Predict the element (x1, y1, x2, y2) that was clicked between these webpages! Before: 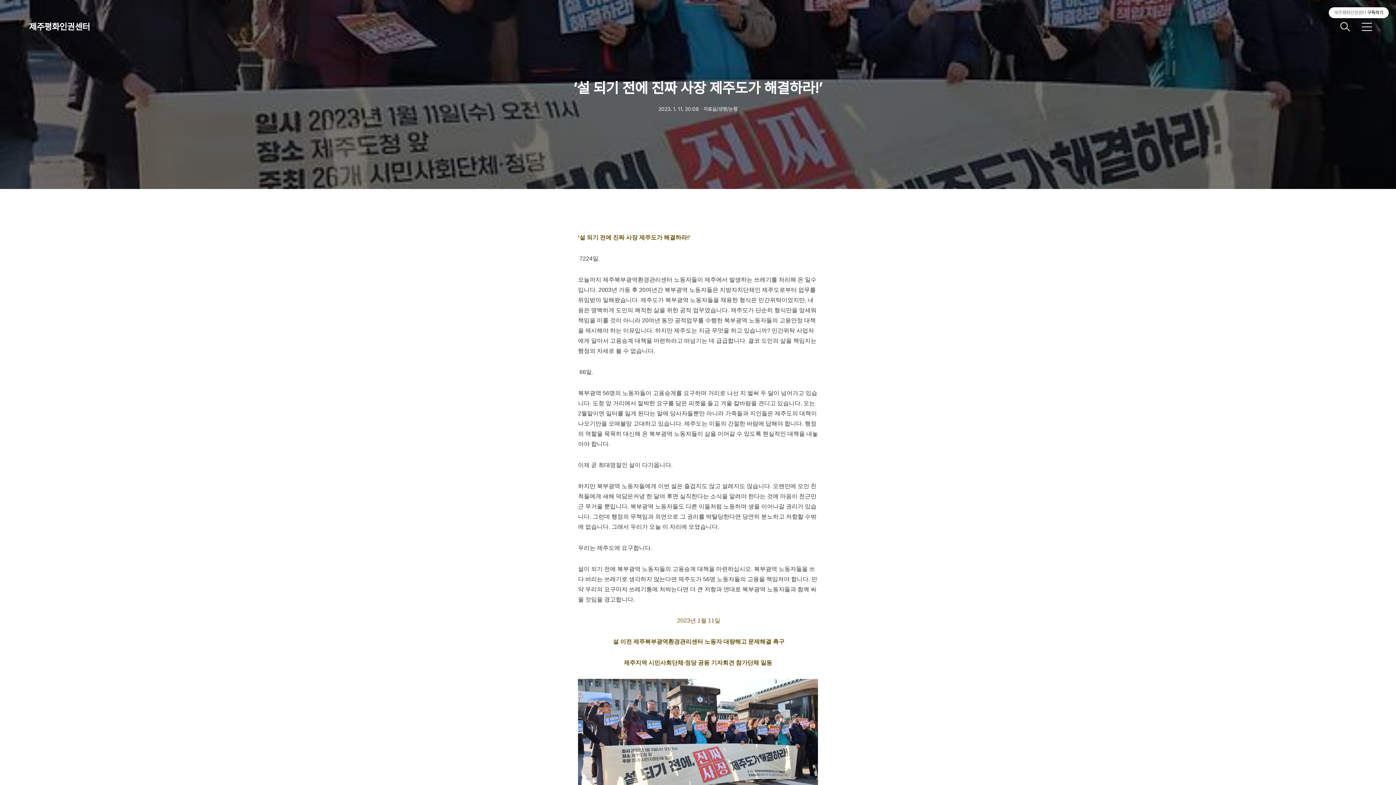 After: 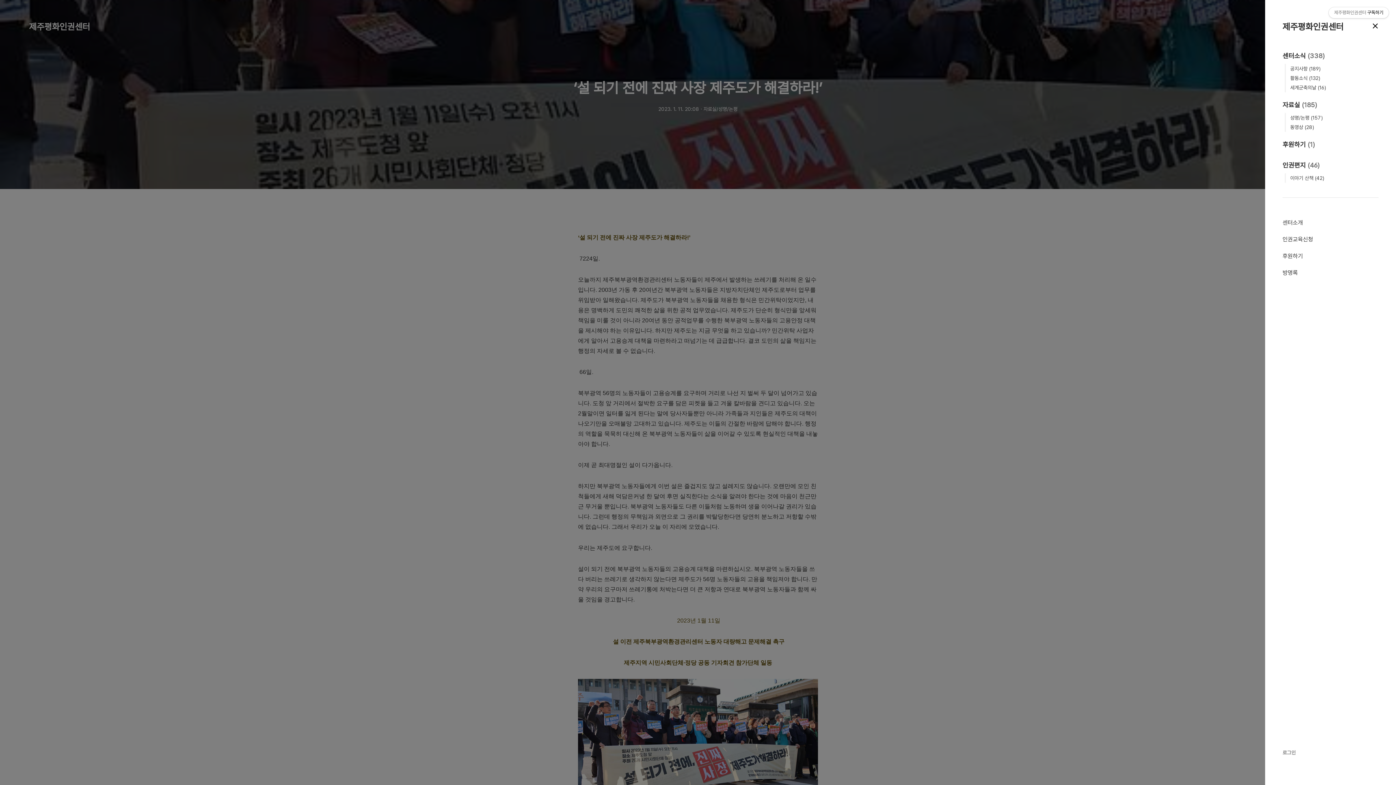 Action: bbox: (1358, 18, 1376, 35) label: 메뉴